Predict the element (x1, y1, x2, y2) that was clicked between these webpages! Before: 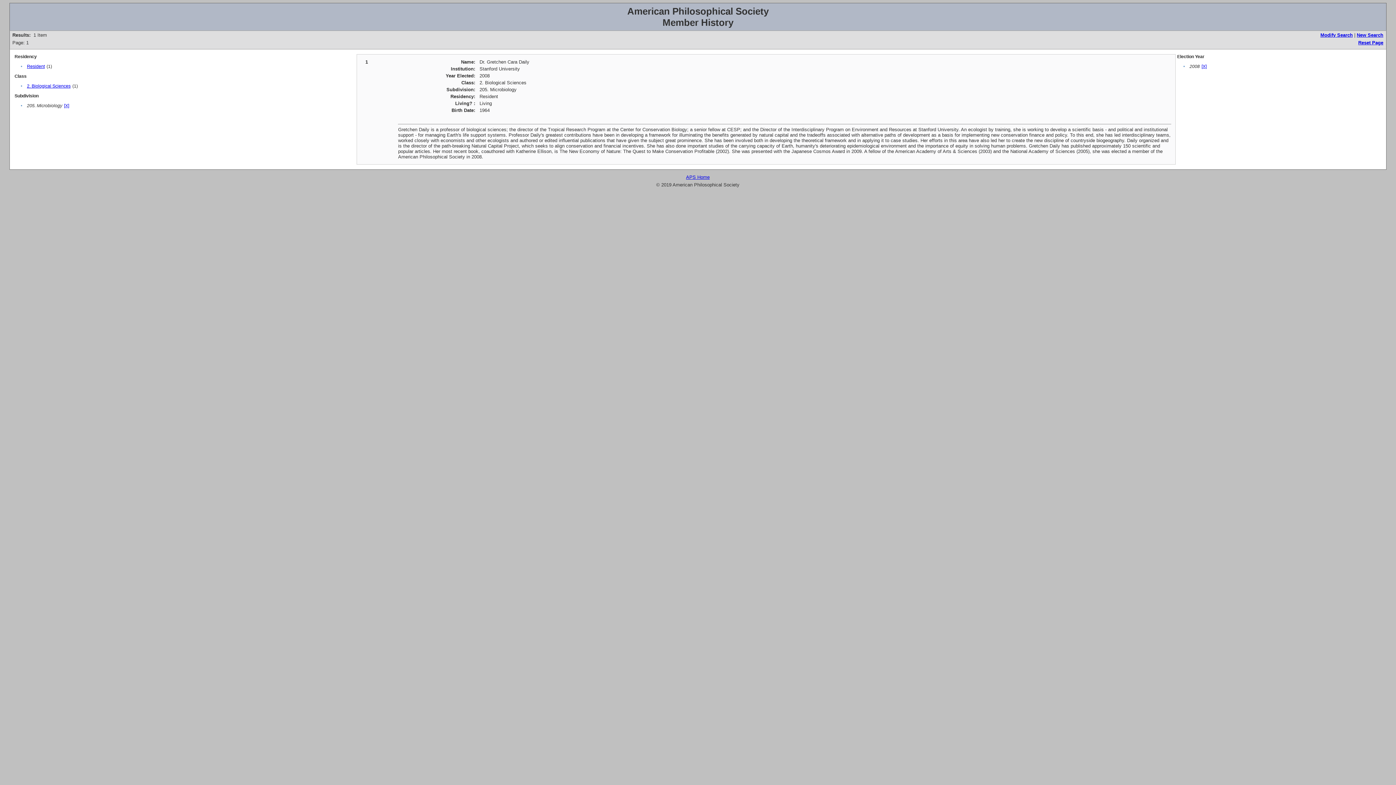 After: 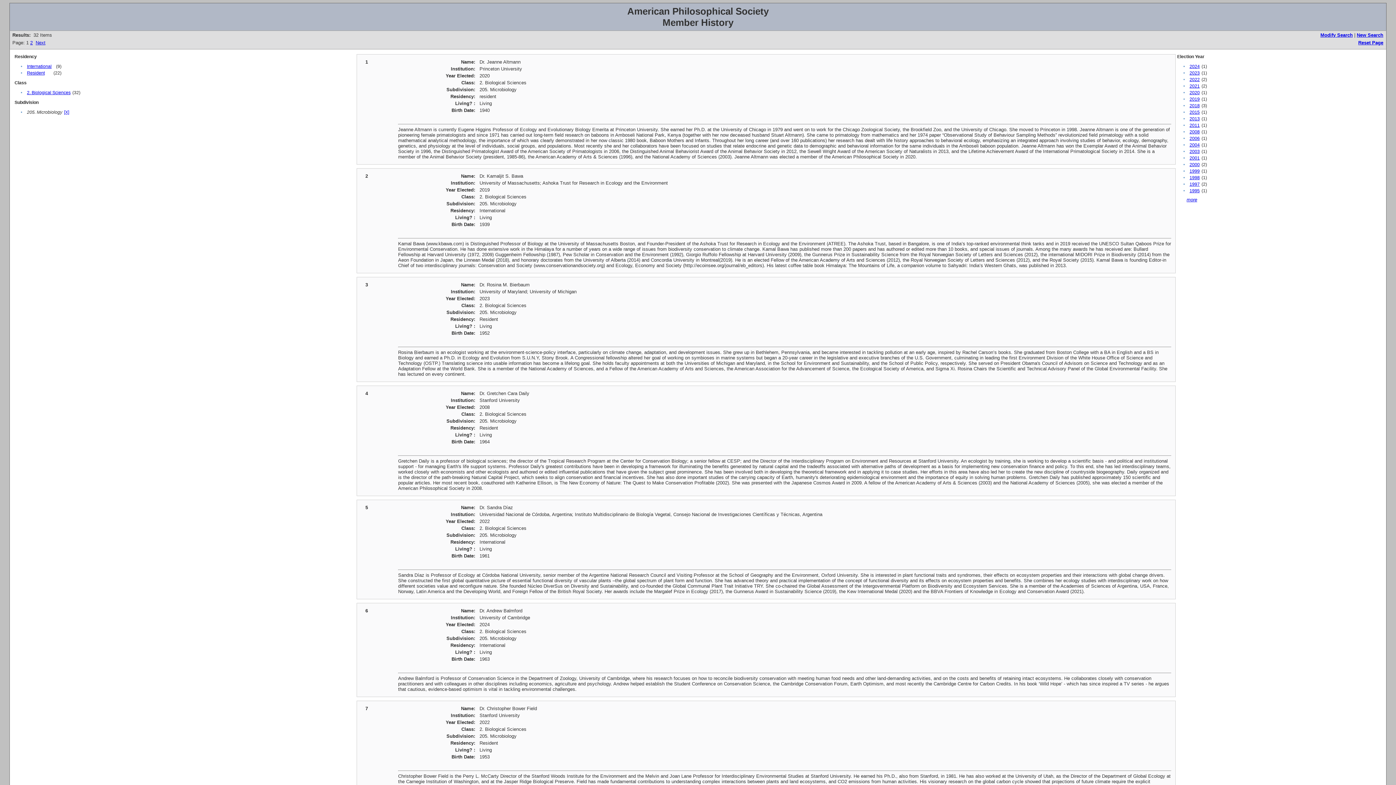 Action: label: [X] bbox: (1201, 64, 1206, 69)